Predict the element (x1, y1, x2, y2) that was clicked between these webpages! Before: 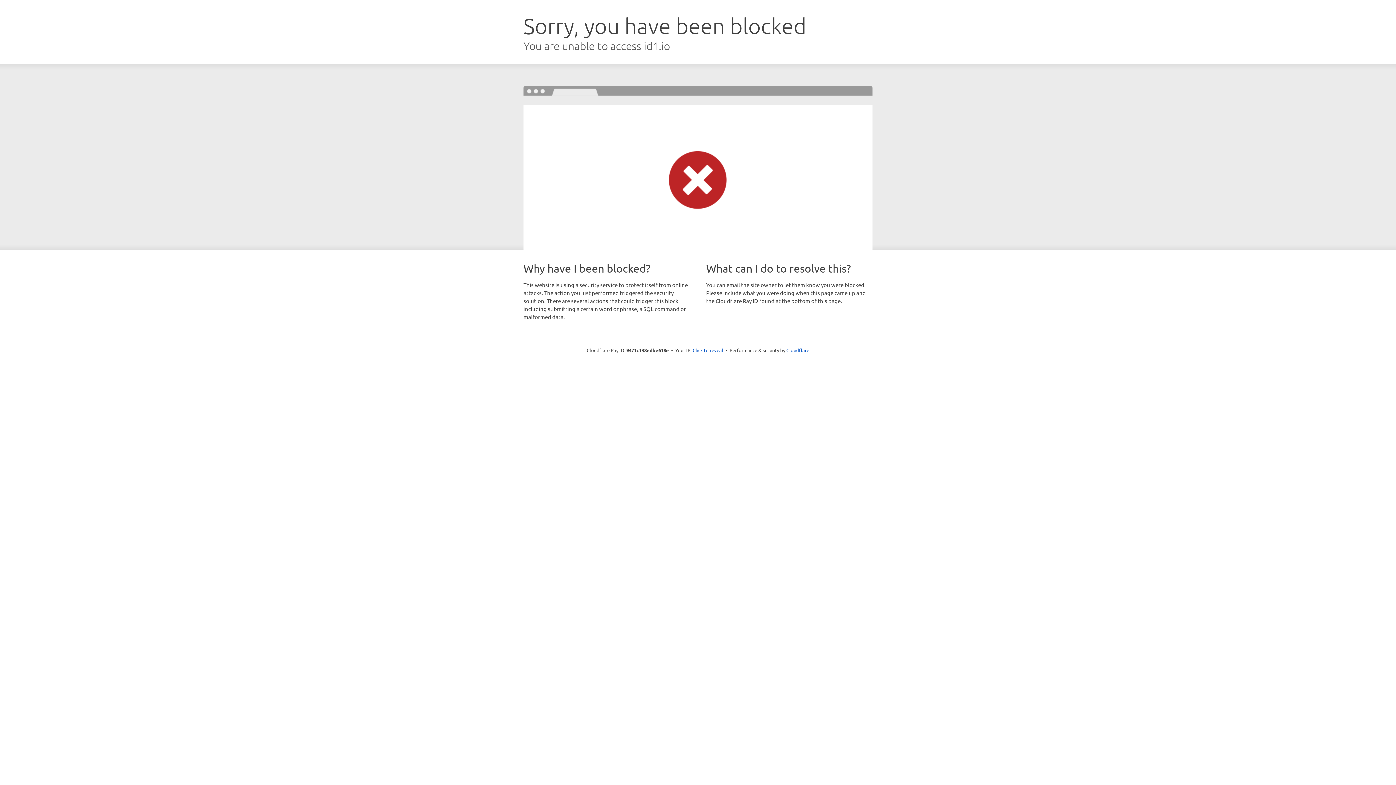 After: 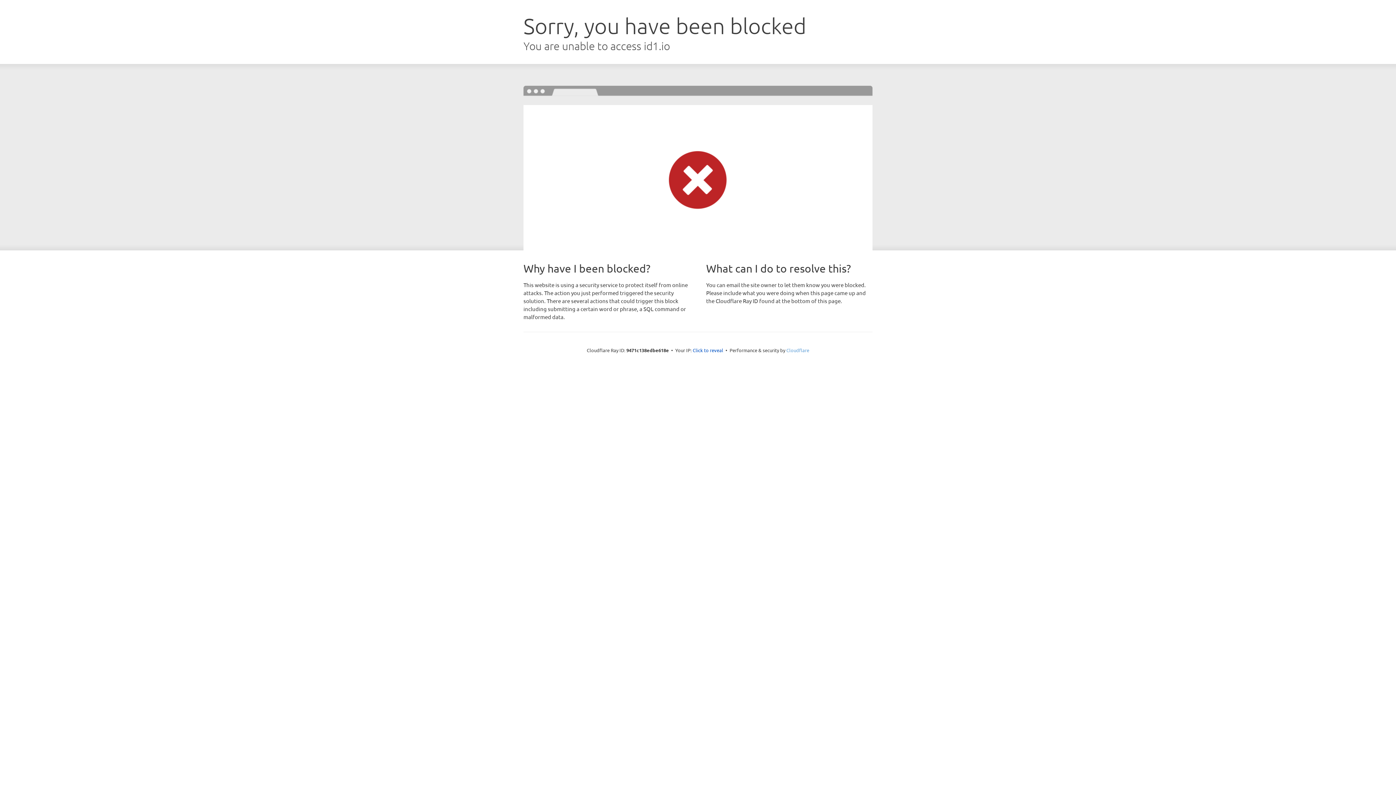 Action: bbox: (786, 347, 809, 353) label: Cloudflare